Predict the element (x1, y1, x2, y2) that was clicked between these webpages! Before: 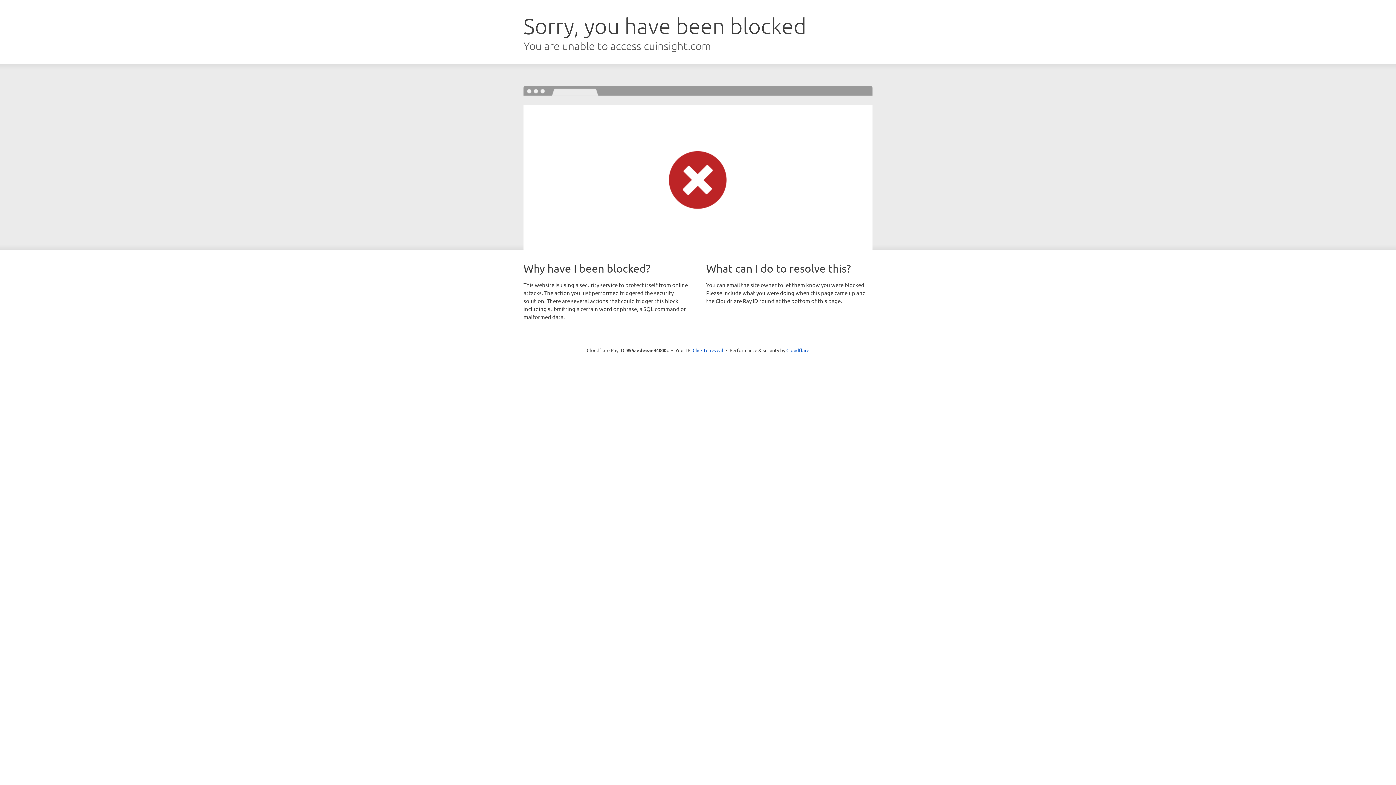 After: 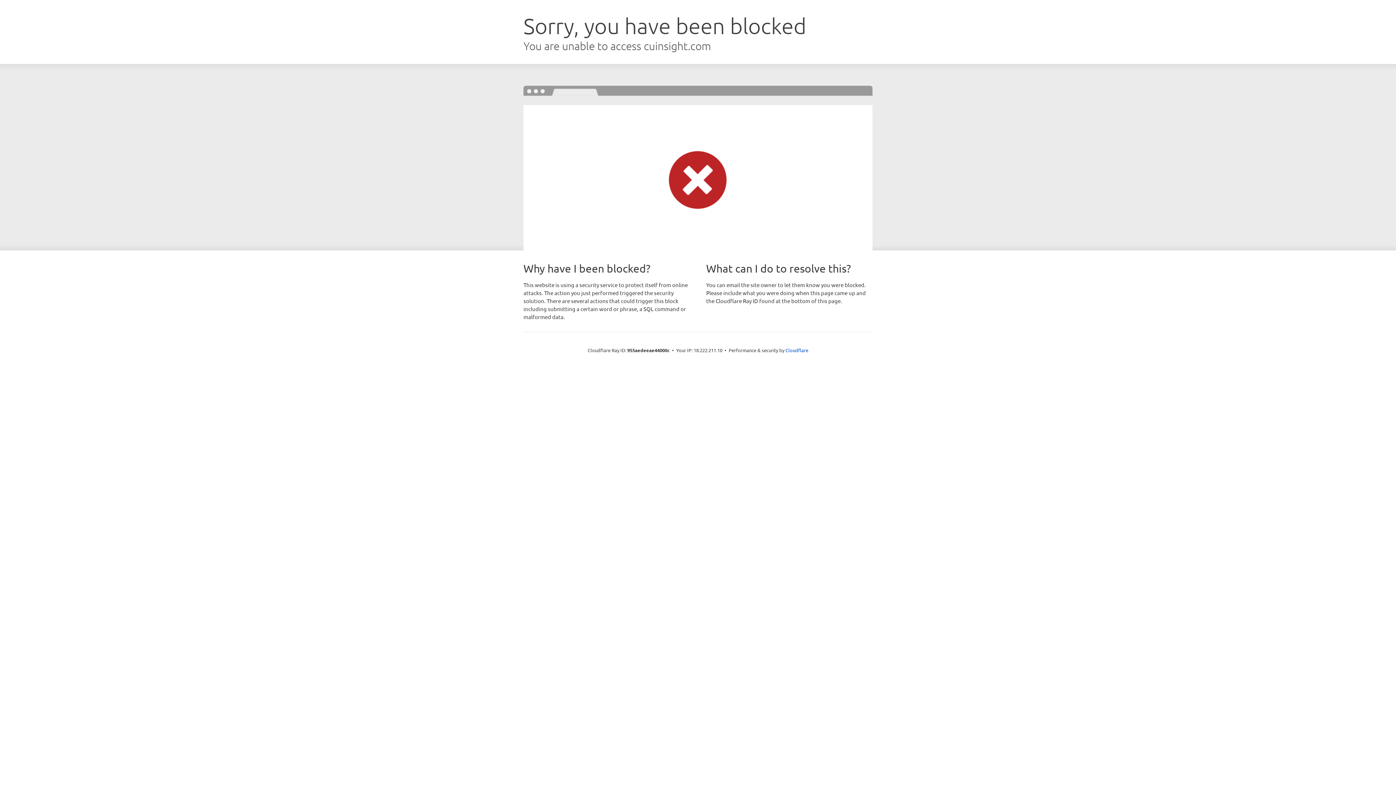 Action: bbox: (692, 346, 723, 353) label: Click to reveal